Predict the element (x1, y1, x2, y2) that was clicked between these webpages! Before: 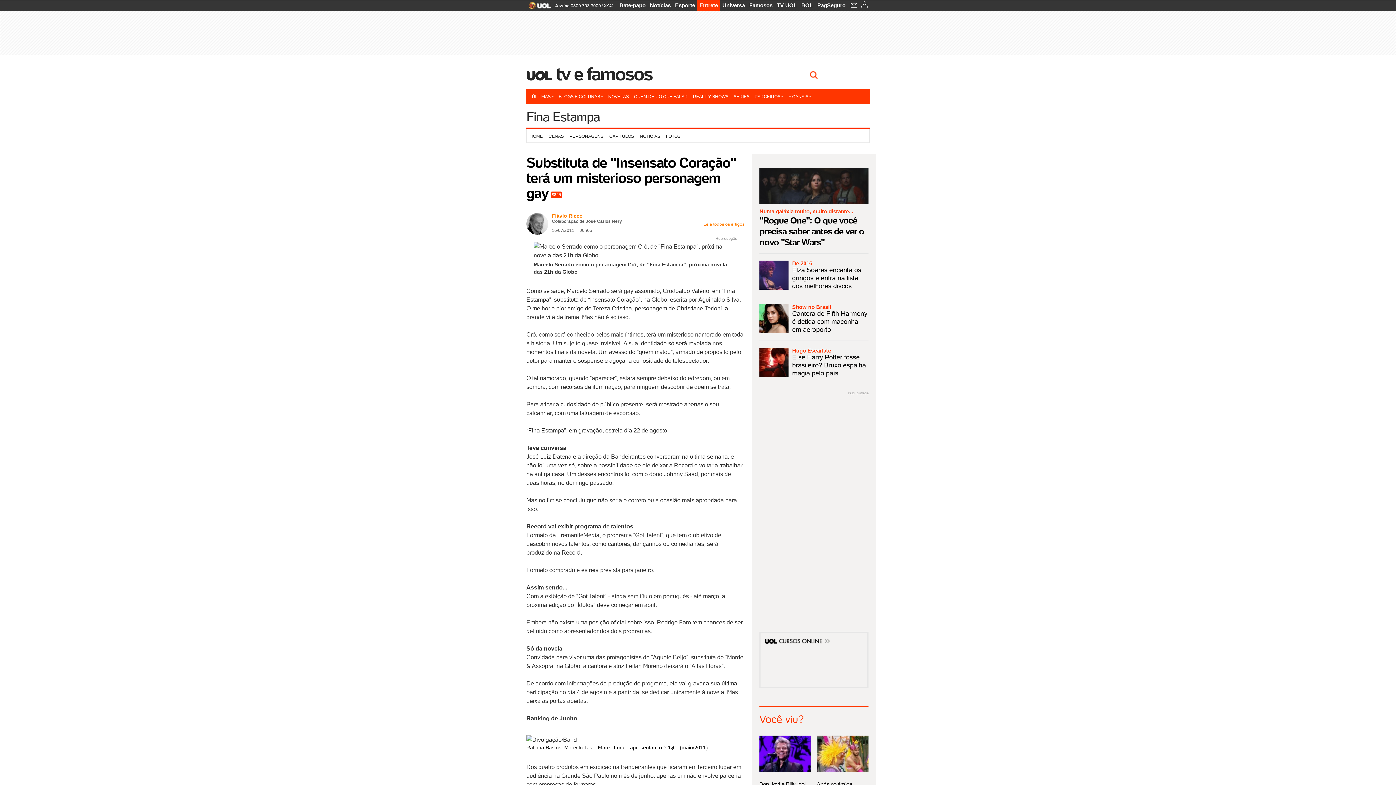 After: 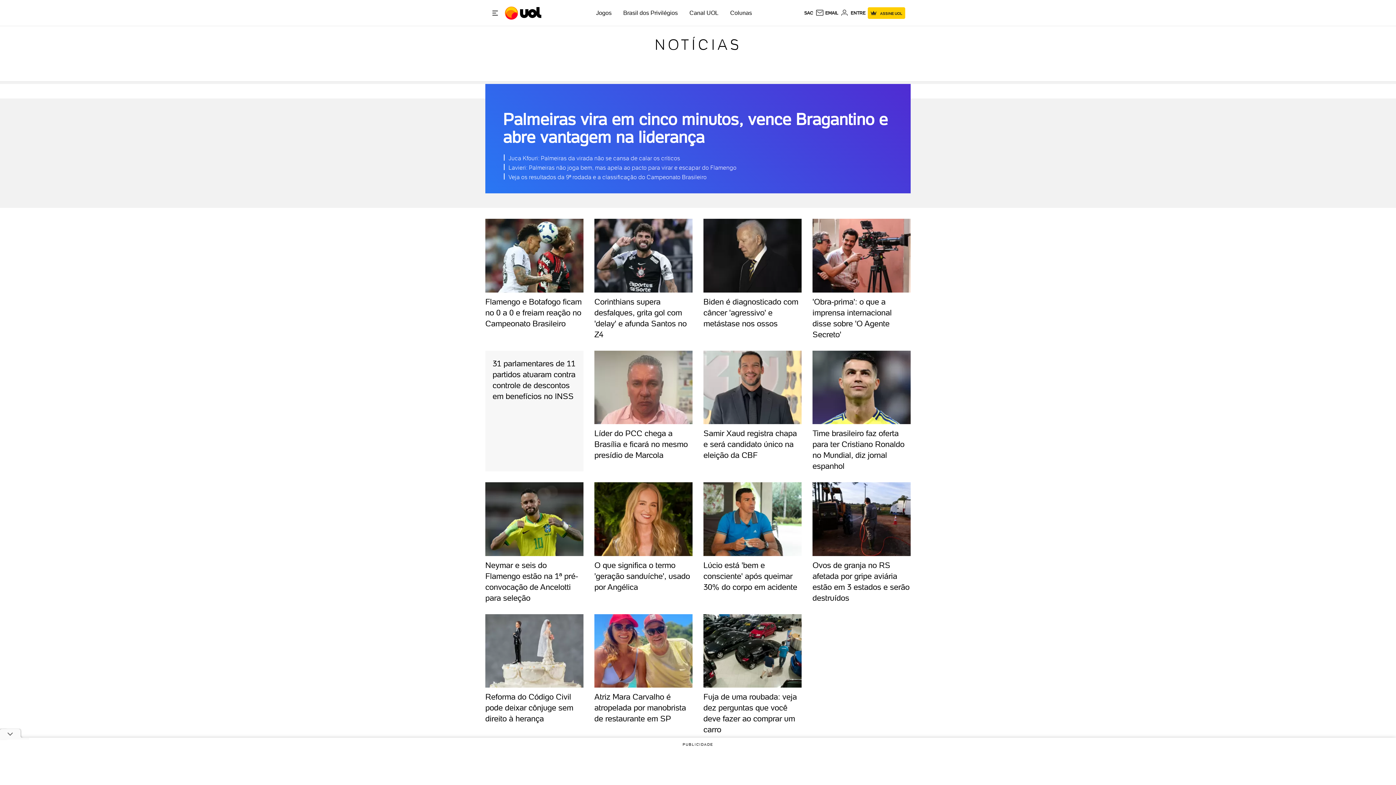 Action: label: Notícias bbox: (648, 0, 673, 10)